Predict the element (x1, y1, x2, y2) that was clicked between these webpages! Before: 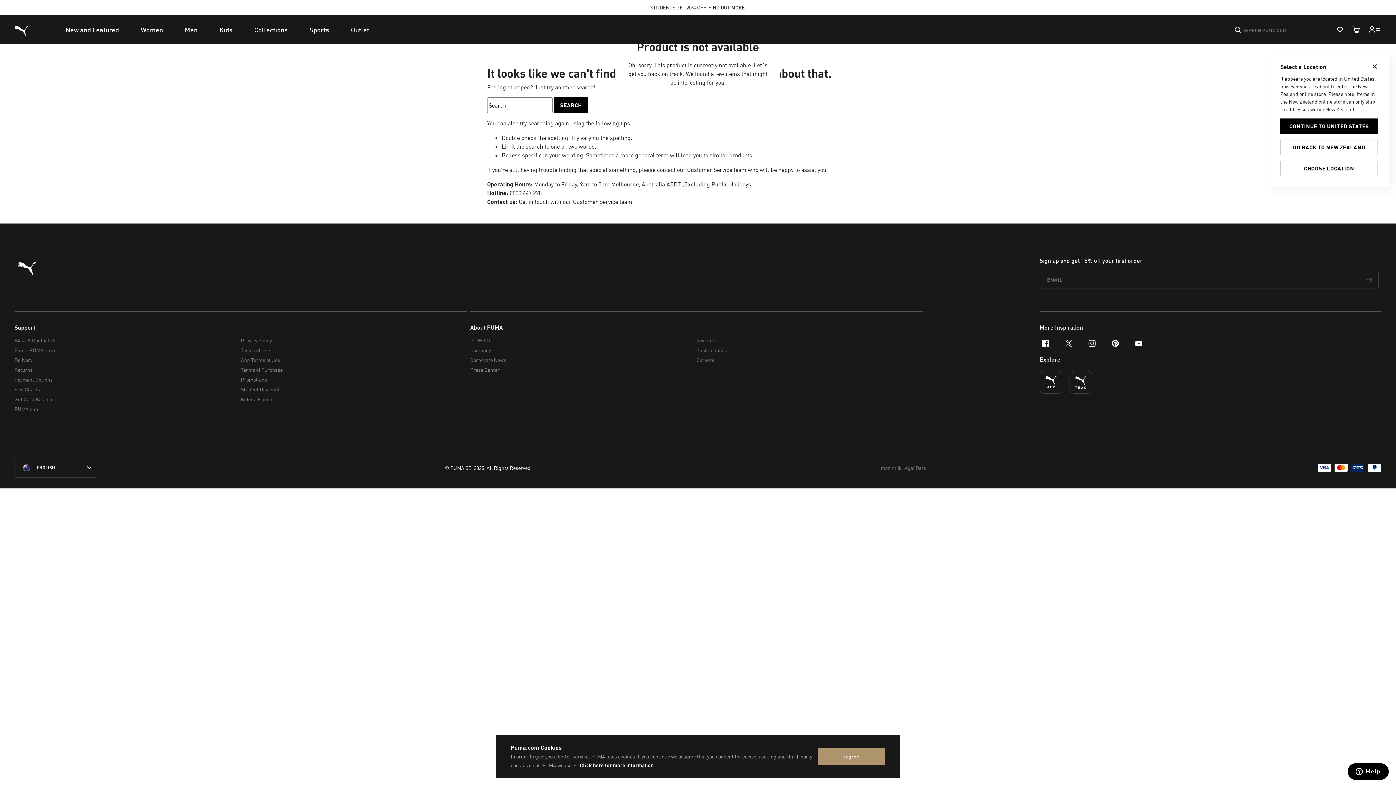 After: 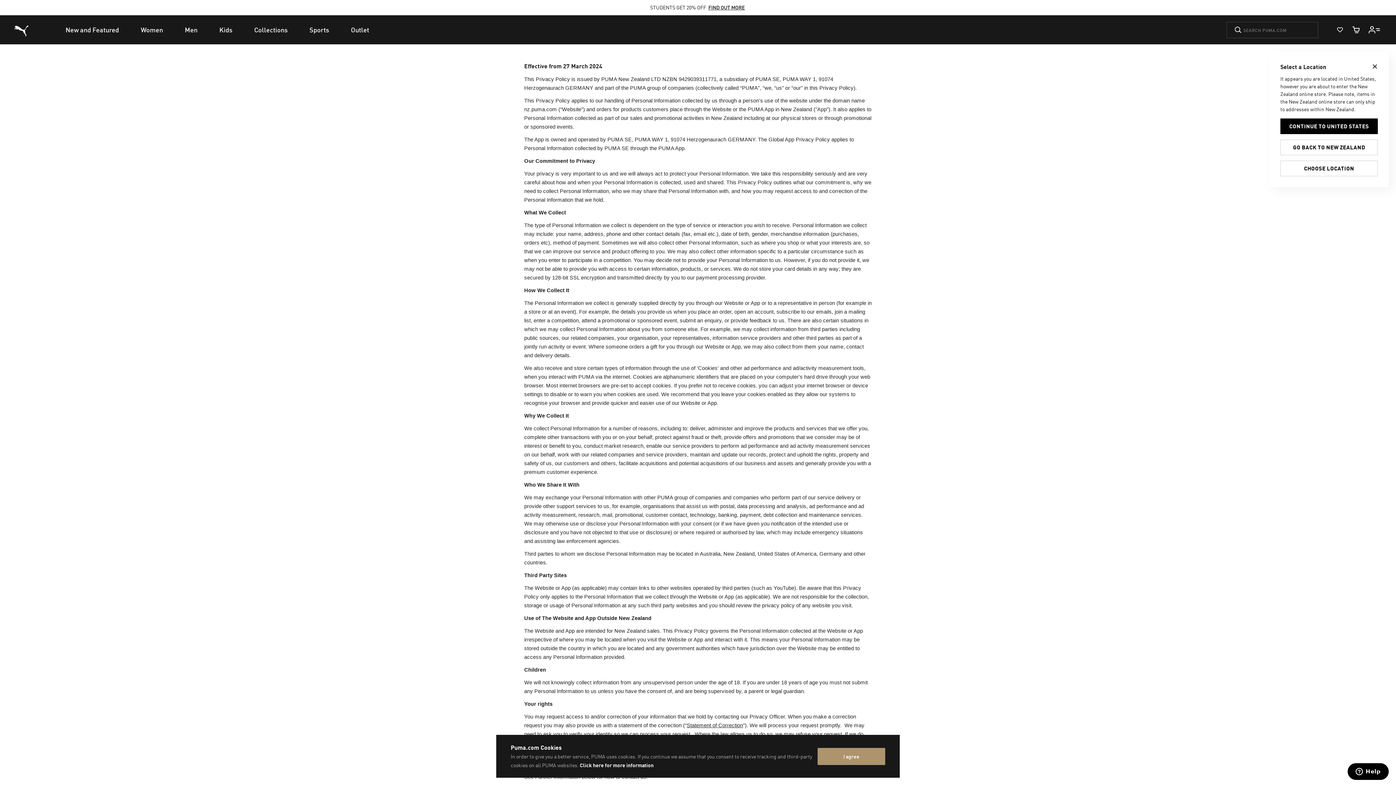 Action: bbox: (240, 335, 461, 345) label: Privacy Policy